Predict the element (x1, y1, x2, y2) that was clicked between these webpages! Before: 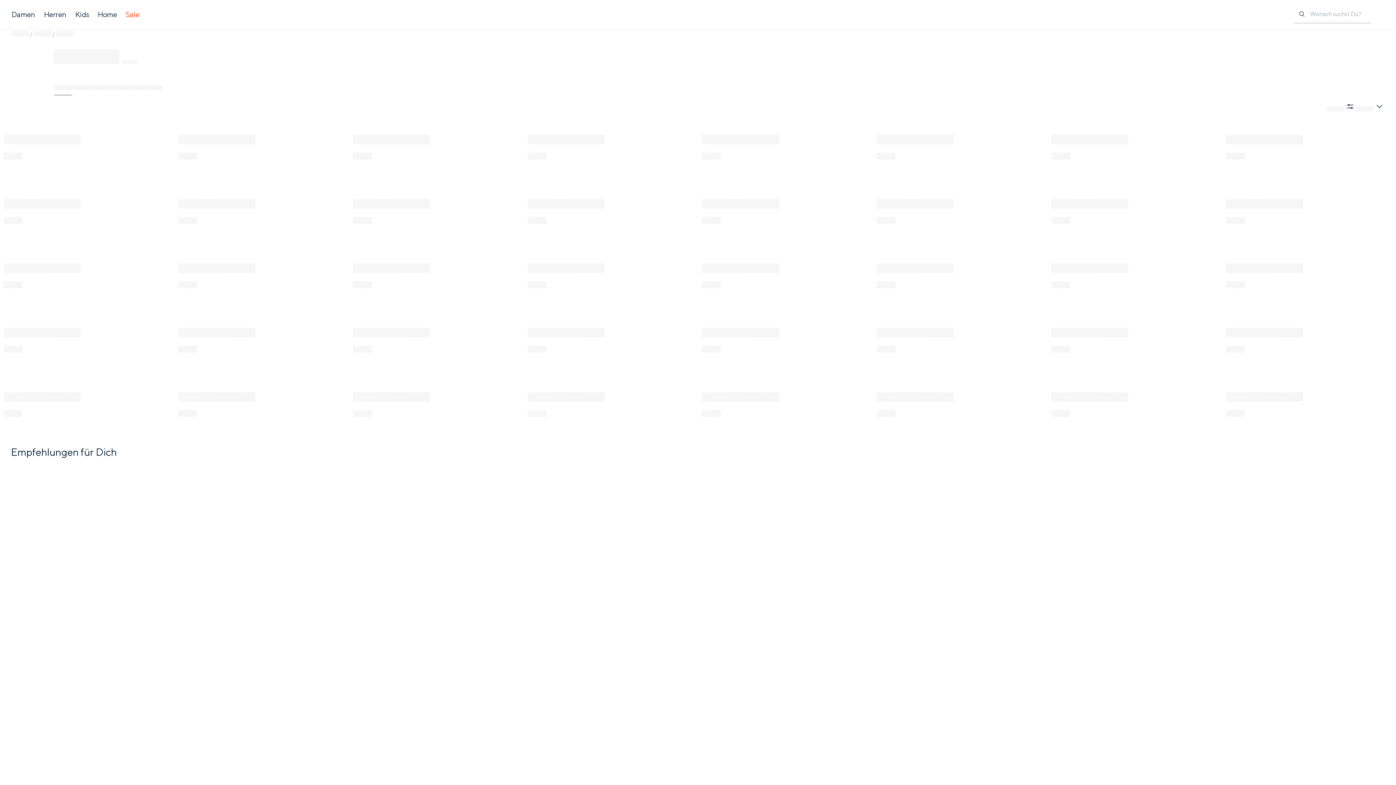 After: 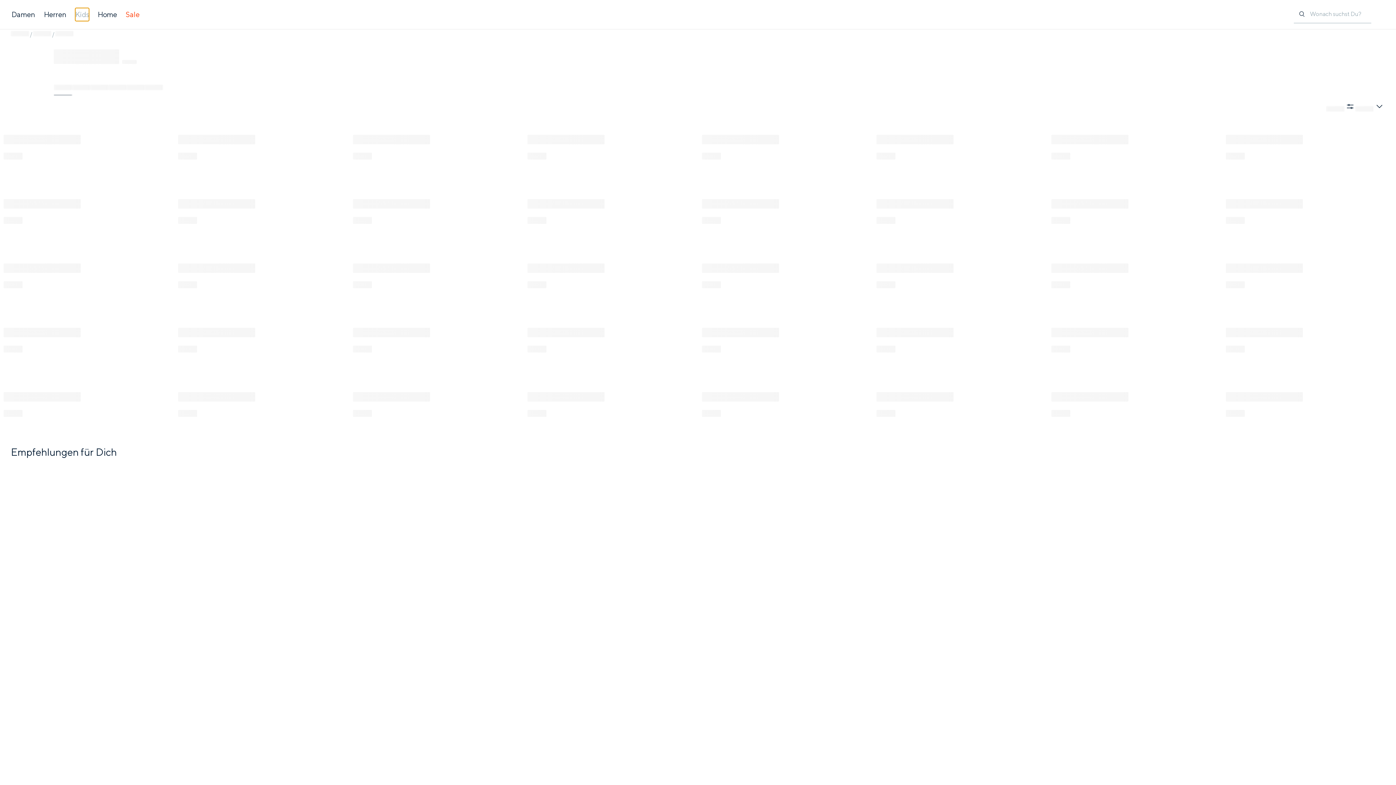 Action: bbox: (75, 7, 89, 20) label: Kids